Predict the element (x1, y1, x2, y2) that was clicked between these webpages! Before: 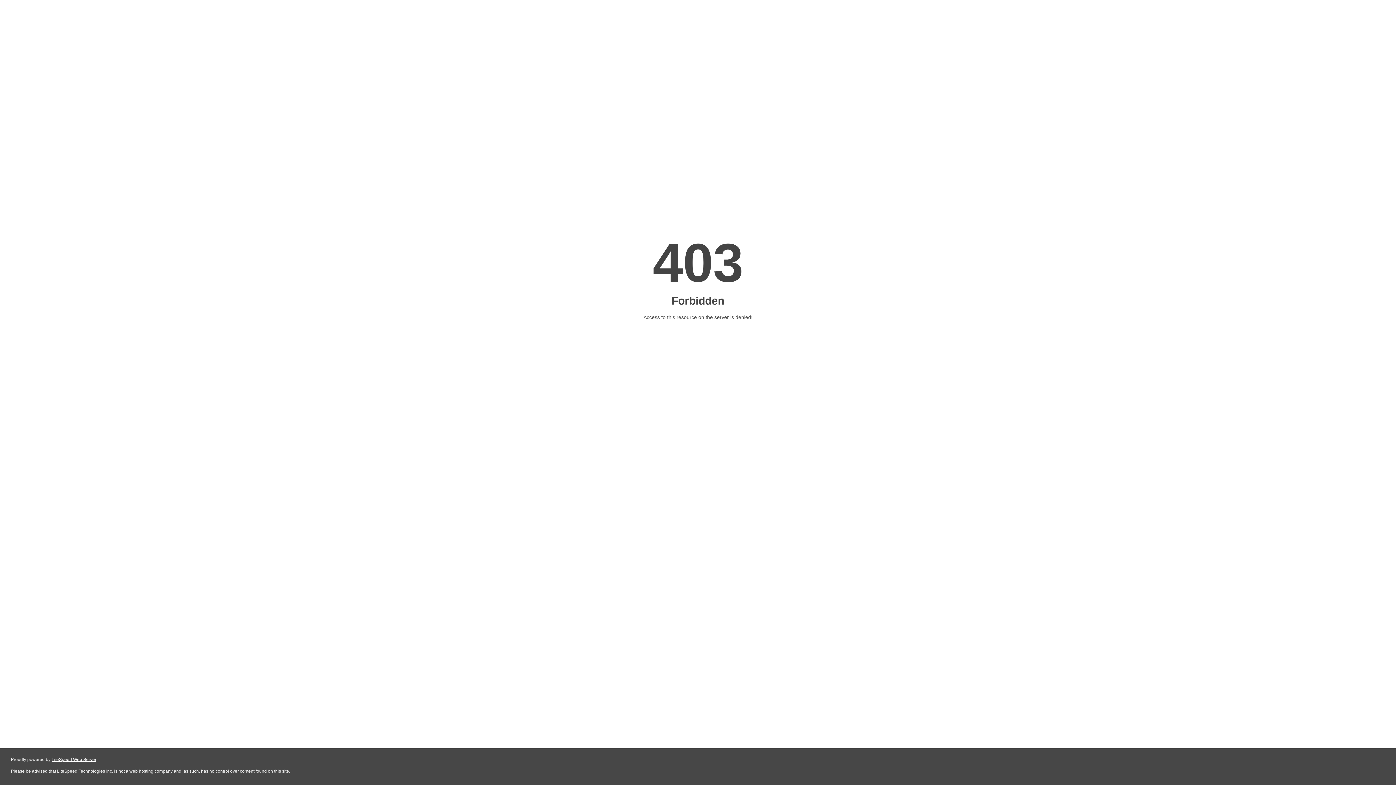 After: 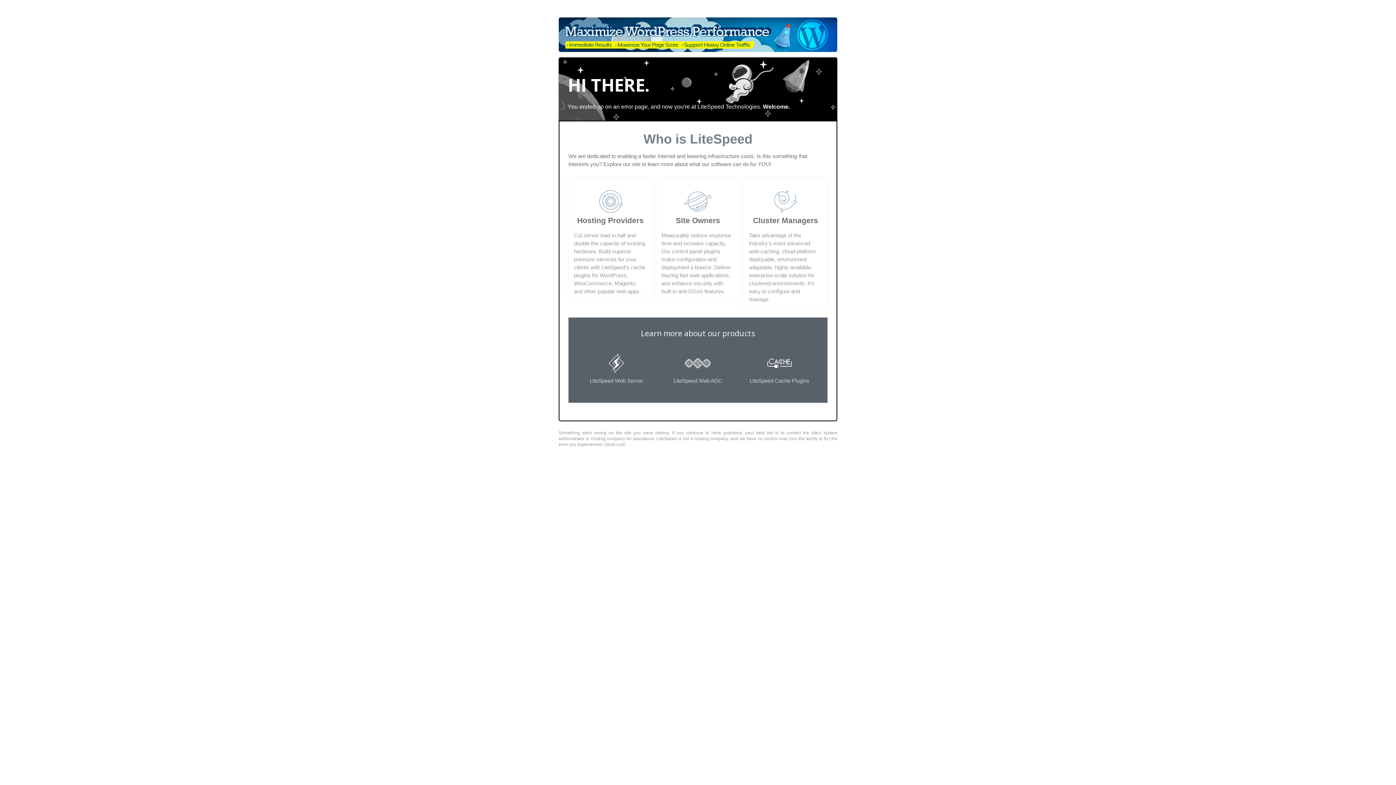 Action: label: LiteSpeed Web Server bbox: (51, 757, 96, 762)